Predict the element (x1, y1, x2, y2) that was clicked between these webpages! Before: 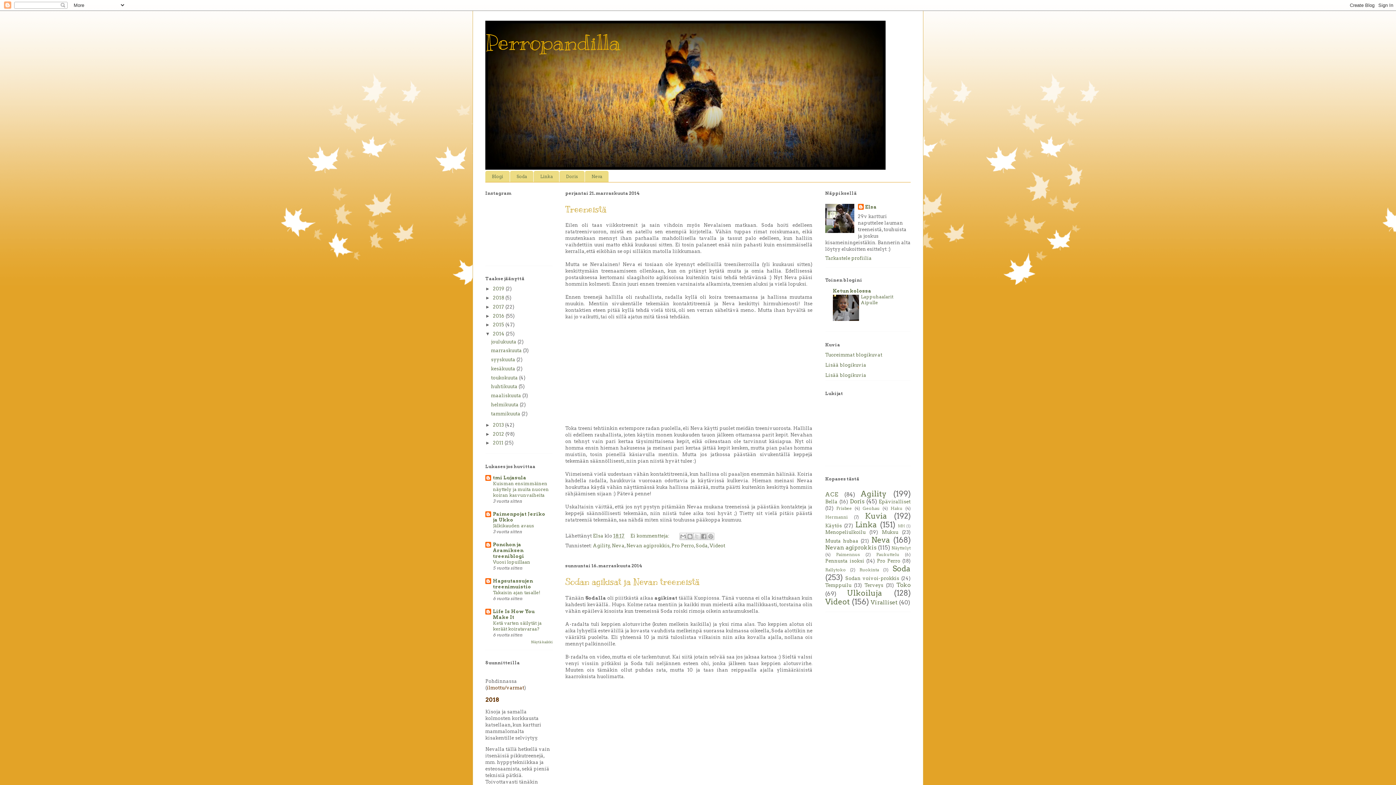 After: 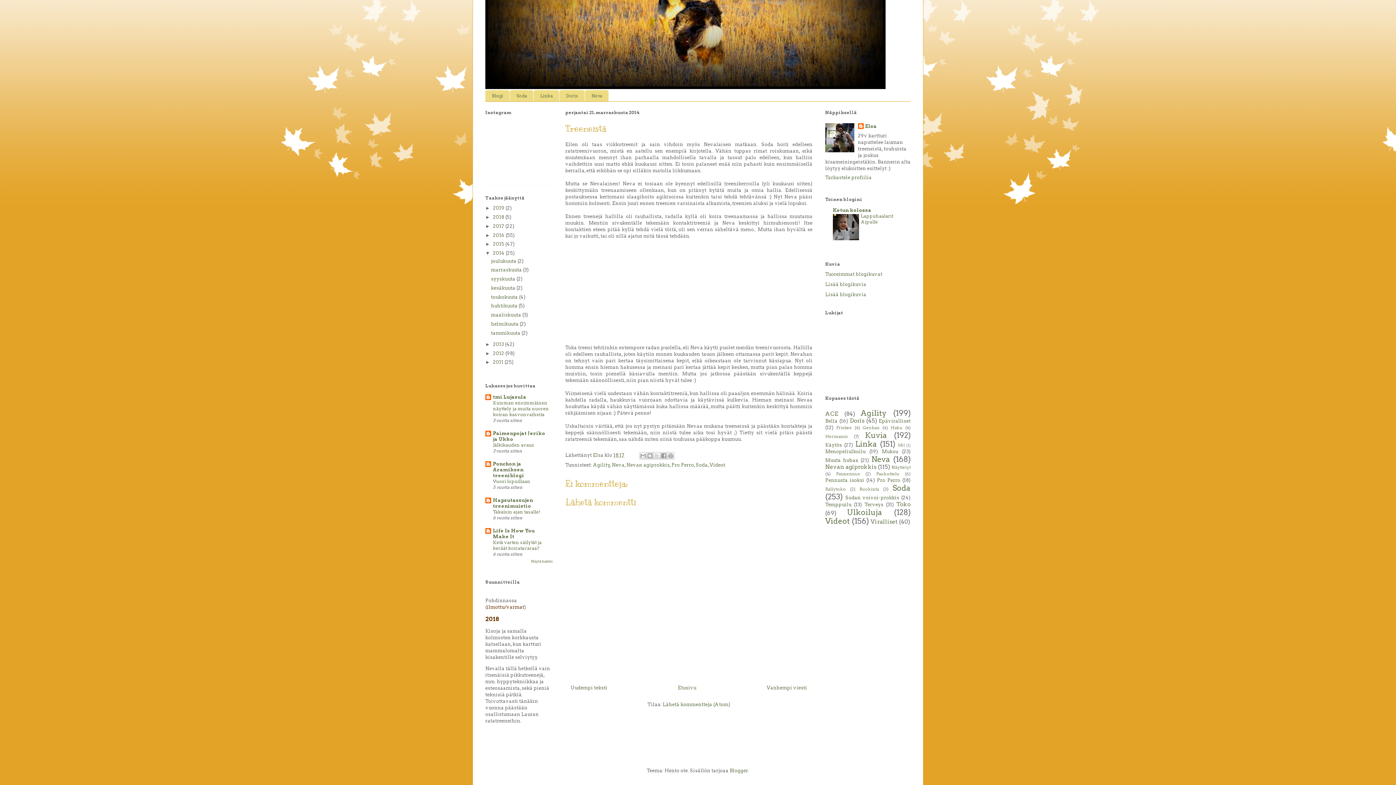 Action: label: Ei kommentteja:  bbox: (630, 533, 670, 539)